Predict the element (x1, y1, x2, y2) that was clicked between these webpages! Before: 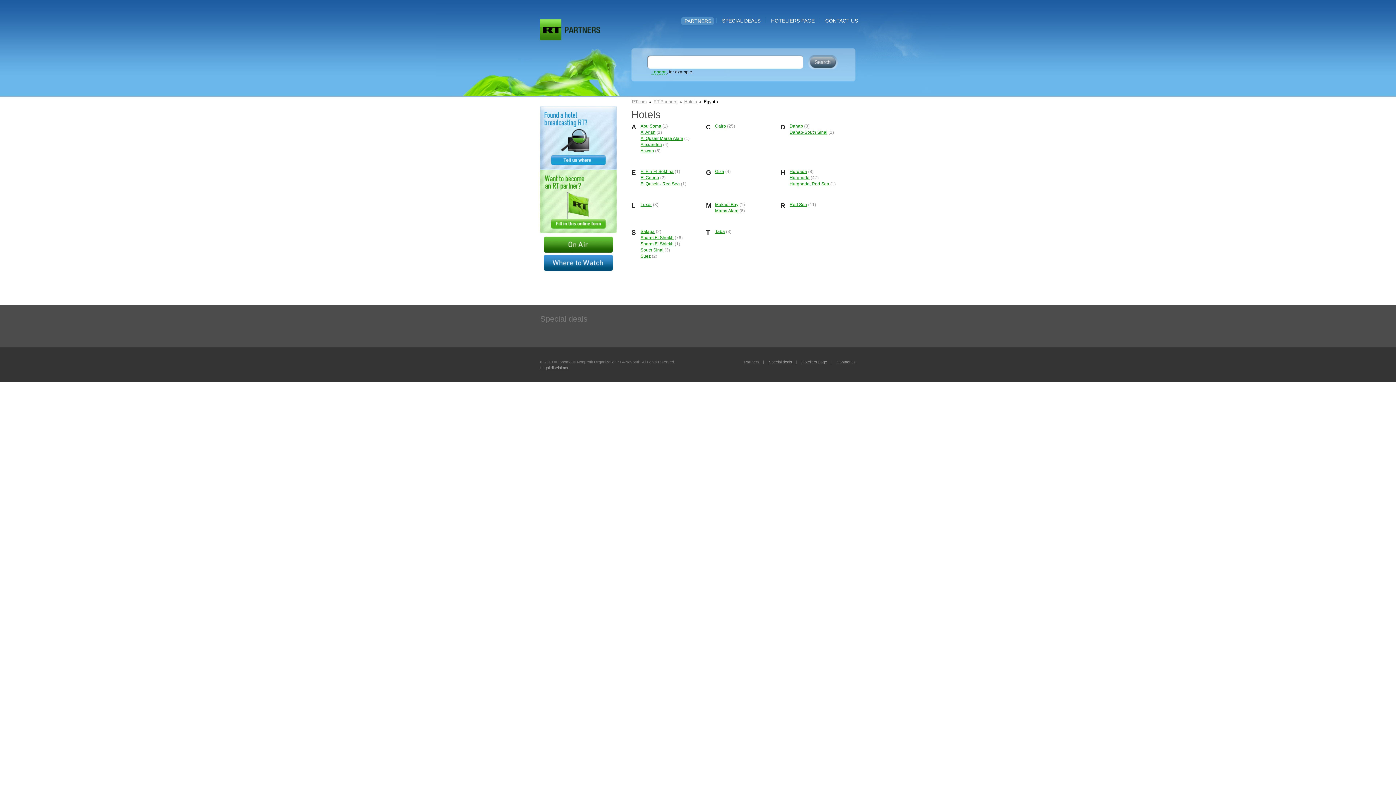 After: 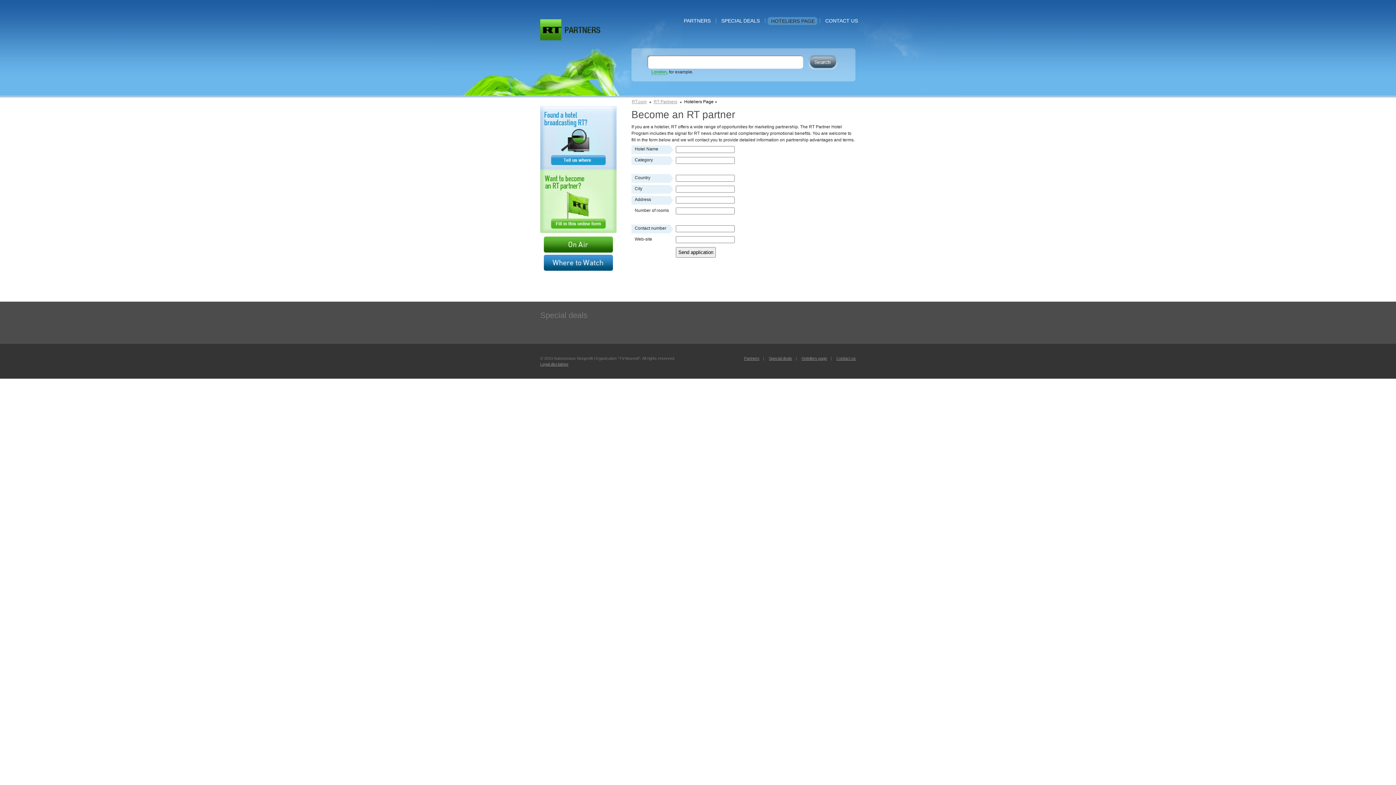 Action: label: HOTELIERS PAGE bbox: (771, 17, 814, 23)